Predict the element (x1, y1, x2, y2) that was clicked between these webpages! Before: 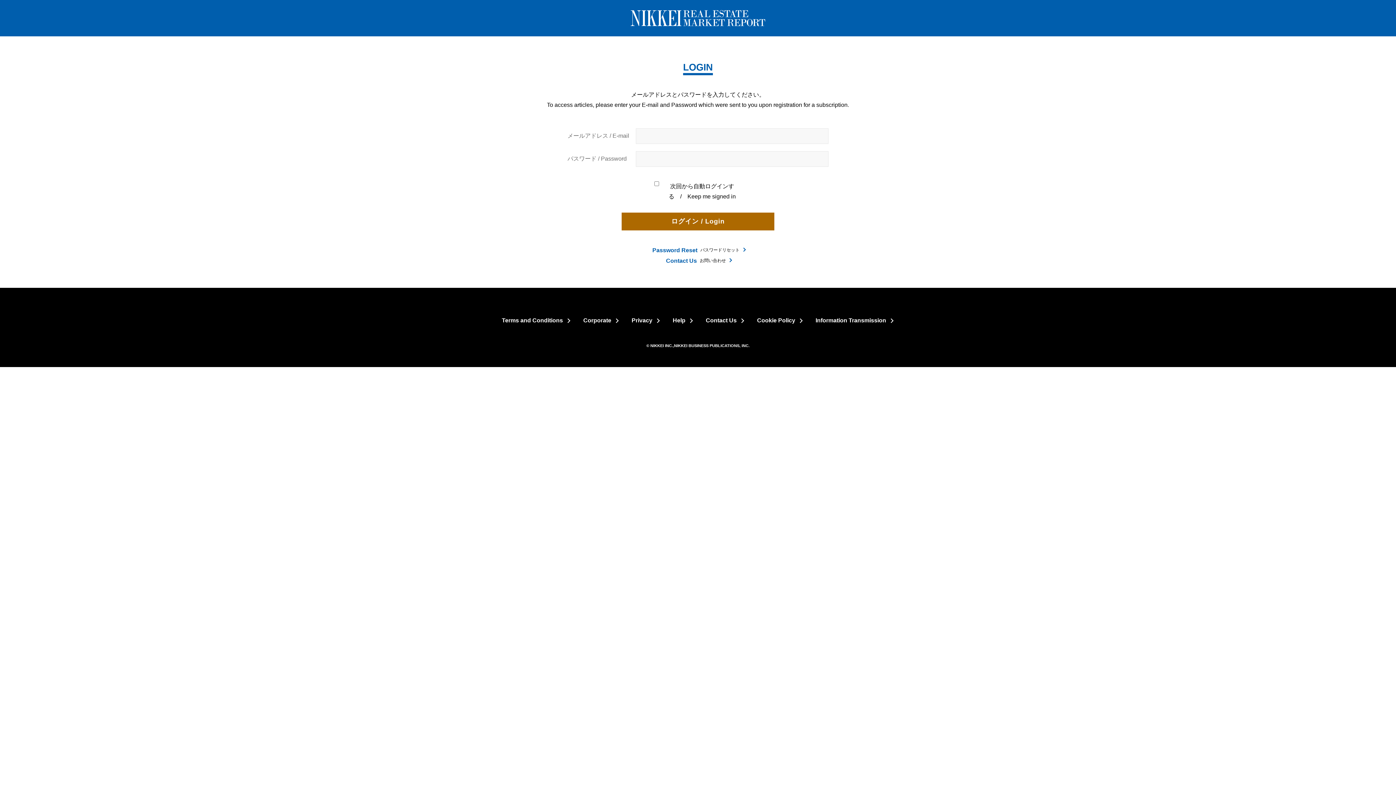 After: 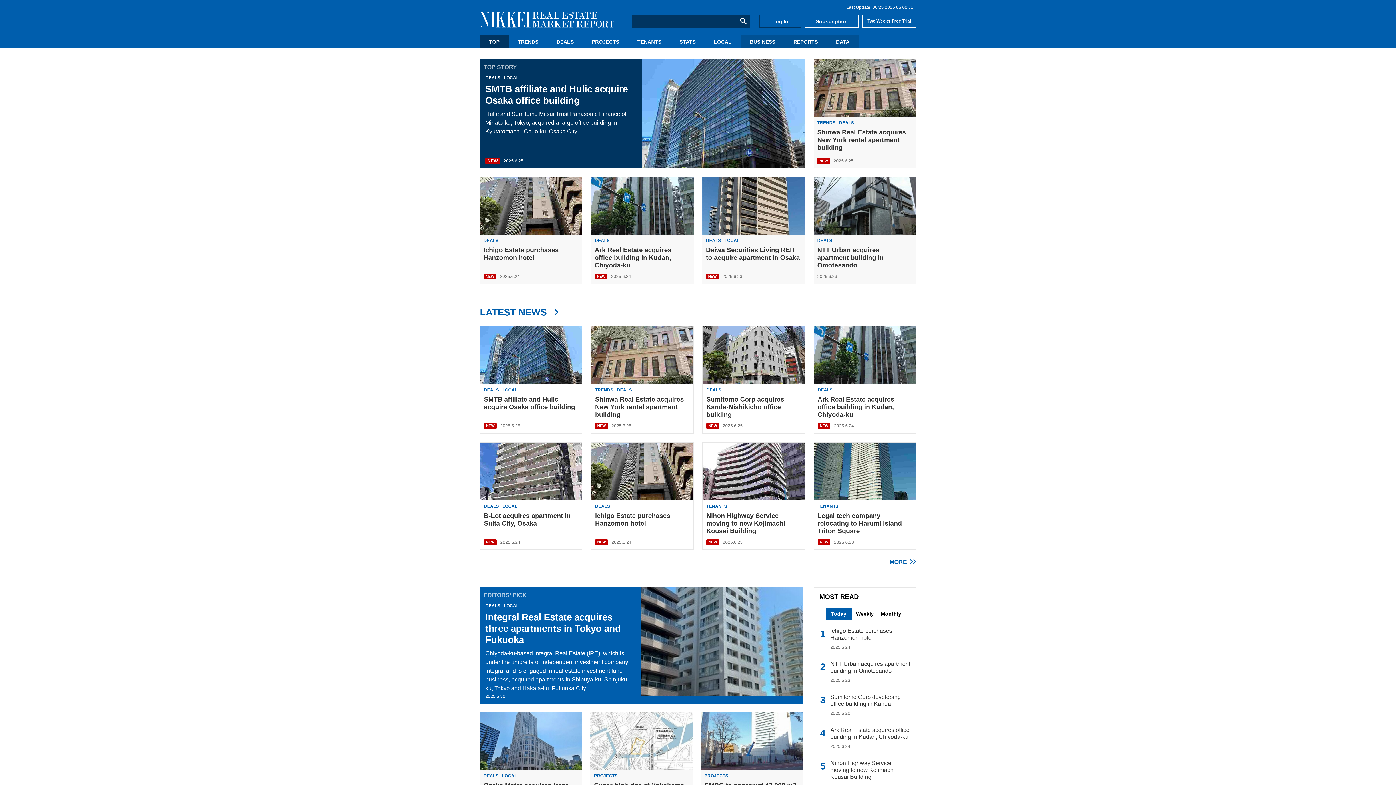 Action: bbox: (630, 10, 765, 26)